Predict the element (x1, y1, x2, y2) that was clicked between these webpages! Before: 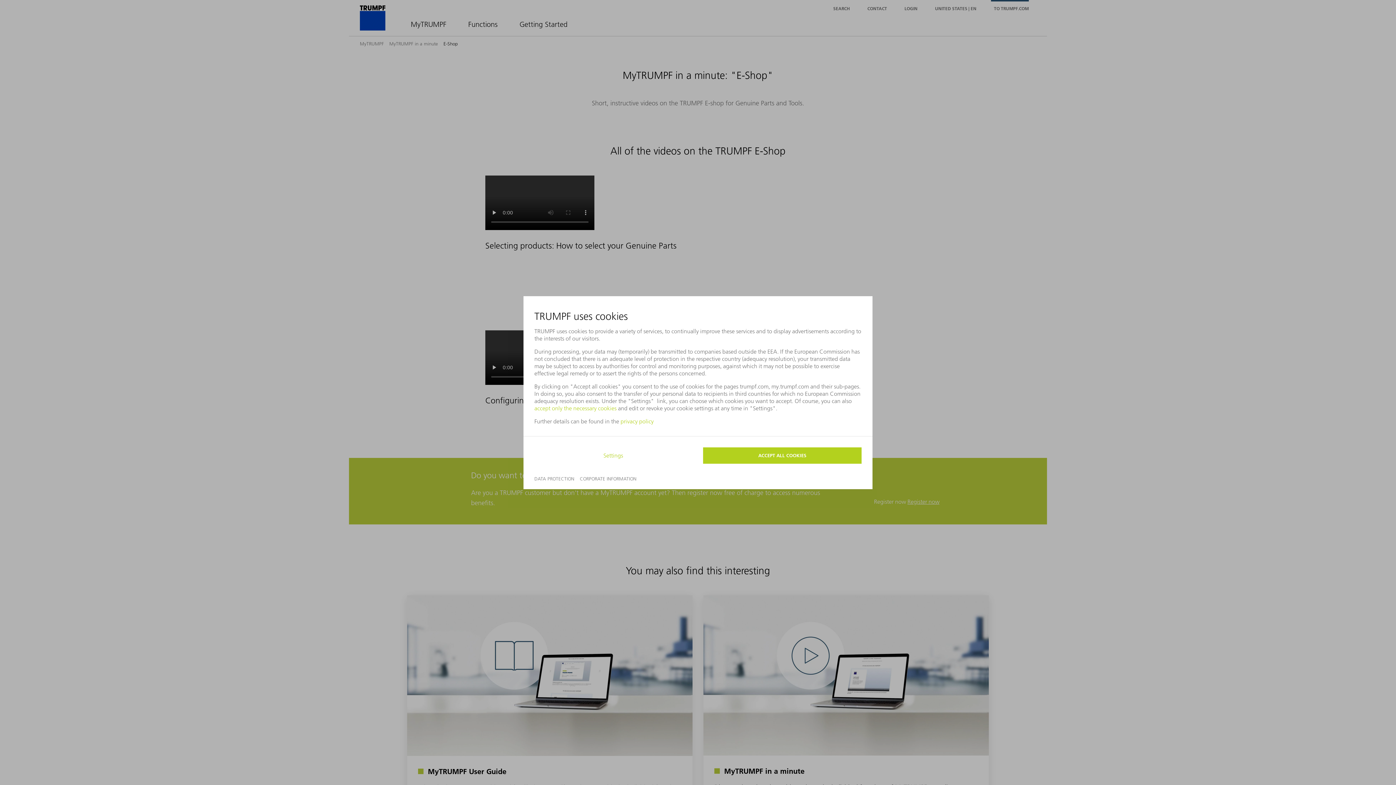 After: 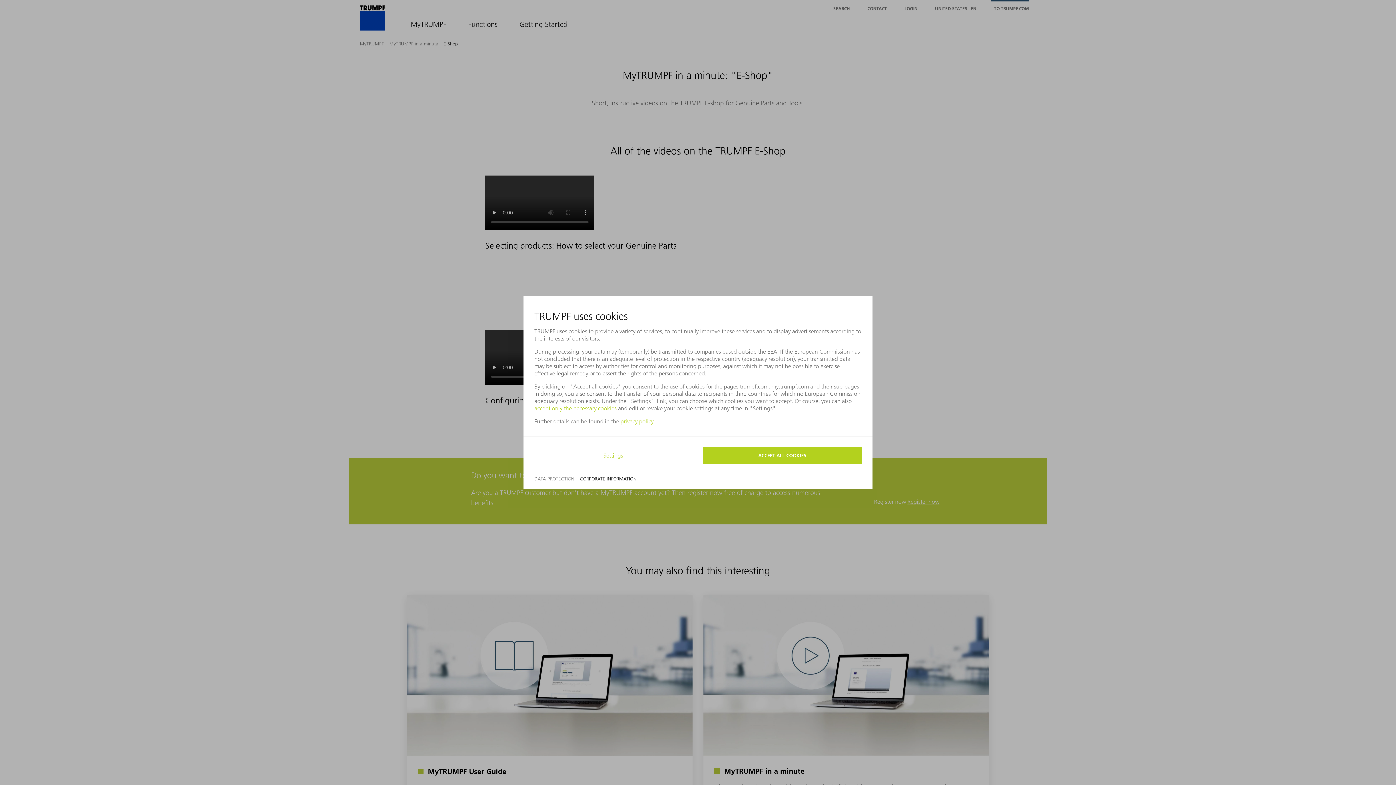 Action: bbox: (580, 475, 636, 481) label: CORPORATE INFORMATION